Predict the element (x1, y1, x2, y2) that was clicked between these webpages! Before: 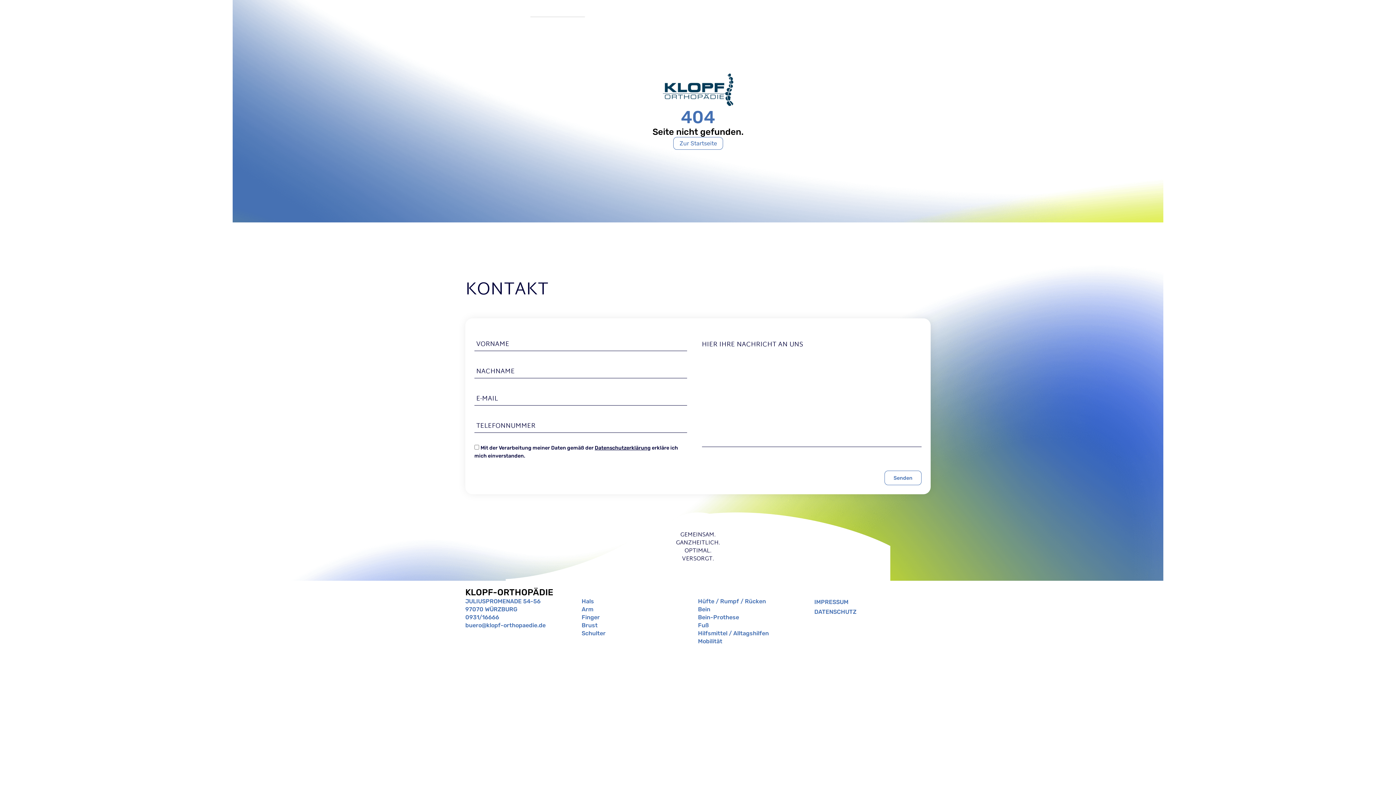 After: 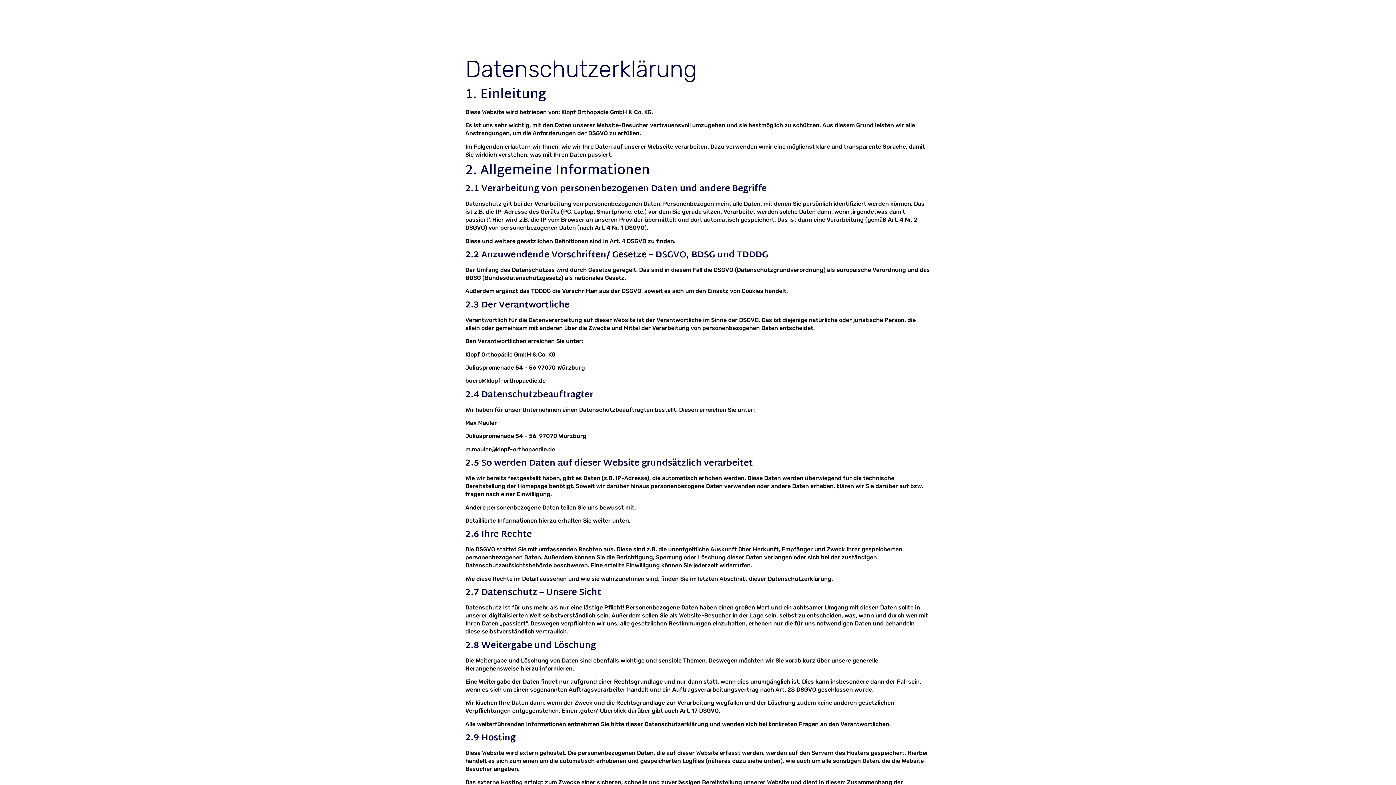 Action: label: DATENSCHUTZ bbox: (814, 607, 856, 617)